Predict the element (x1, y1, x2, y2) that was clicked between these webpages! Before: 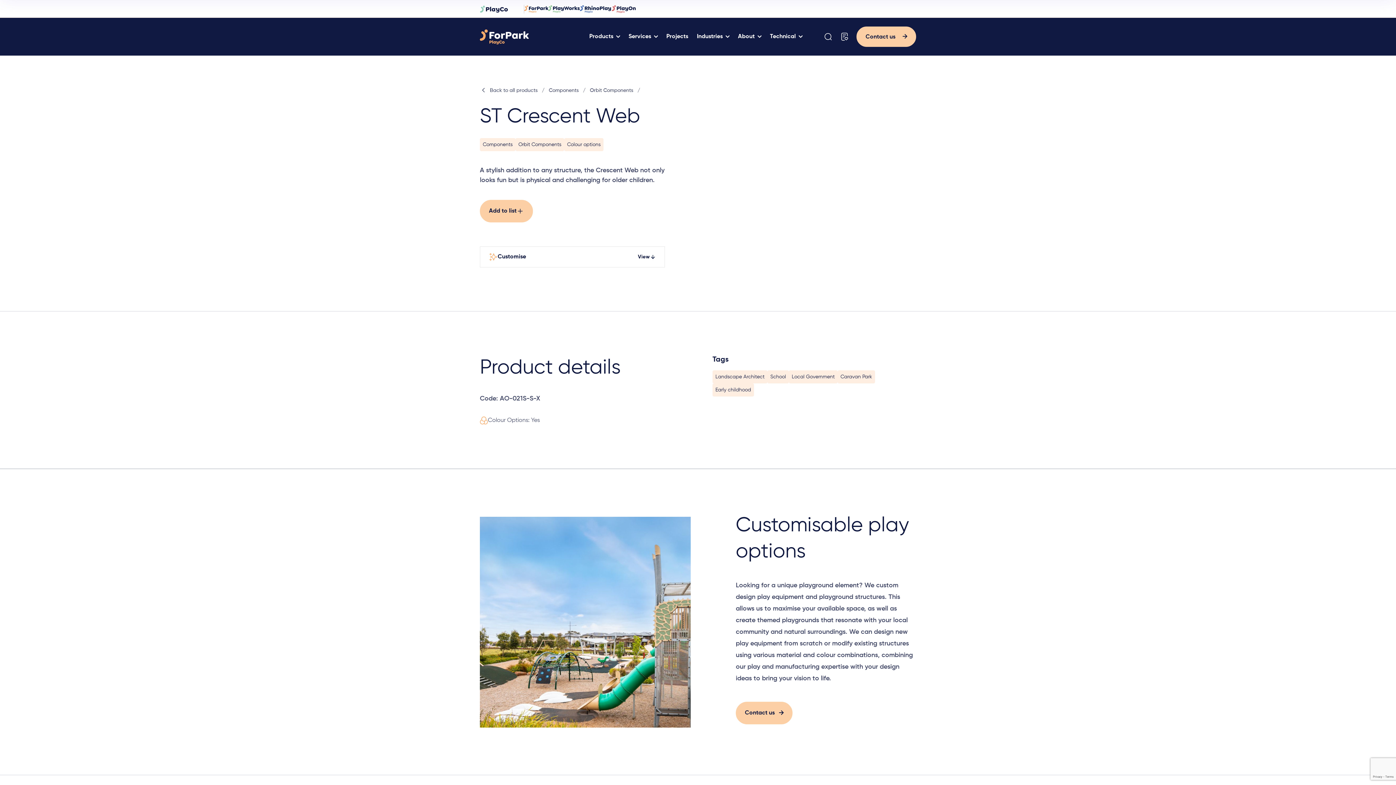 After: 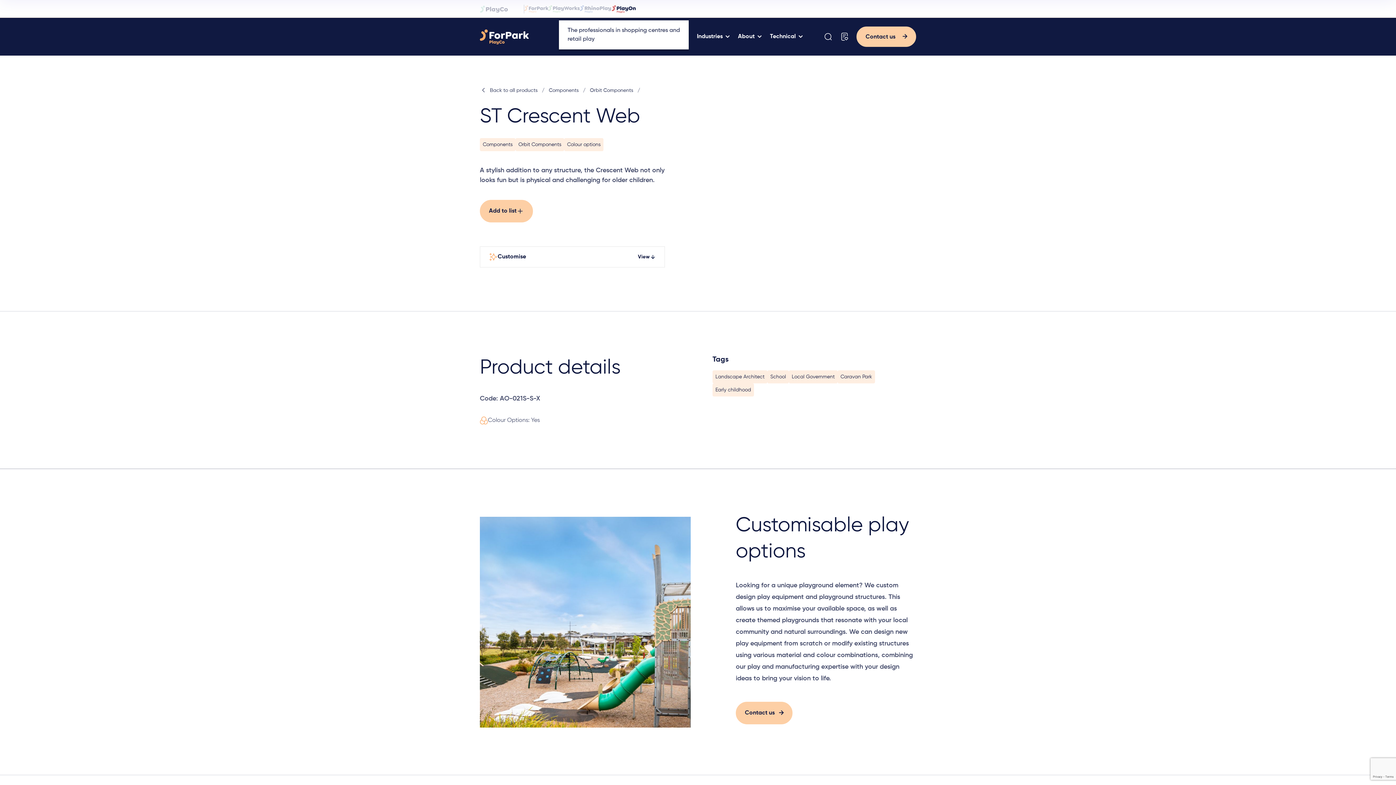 Action: bbox: (611, 2, 636, 14)